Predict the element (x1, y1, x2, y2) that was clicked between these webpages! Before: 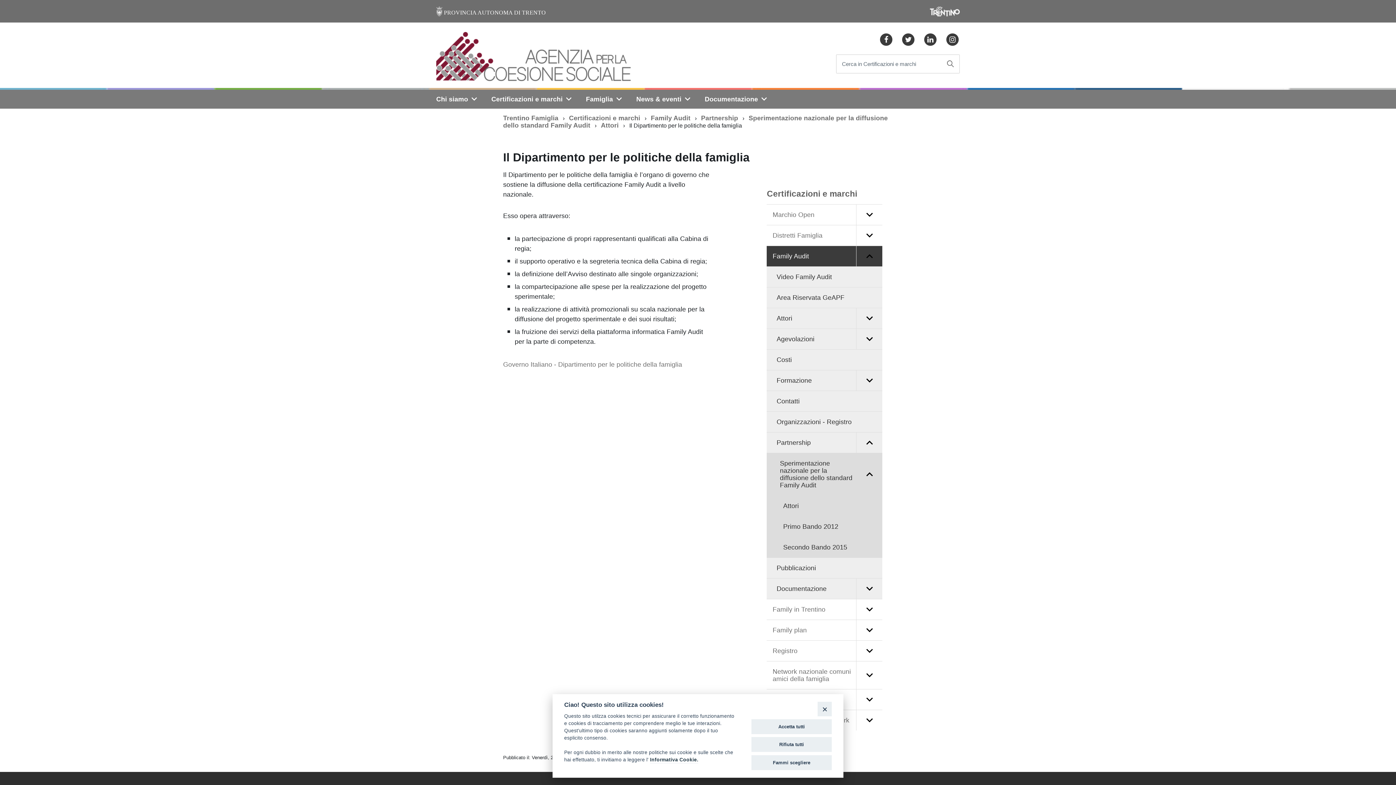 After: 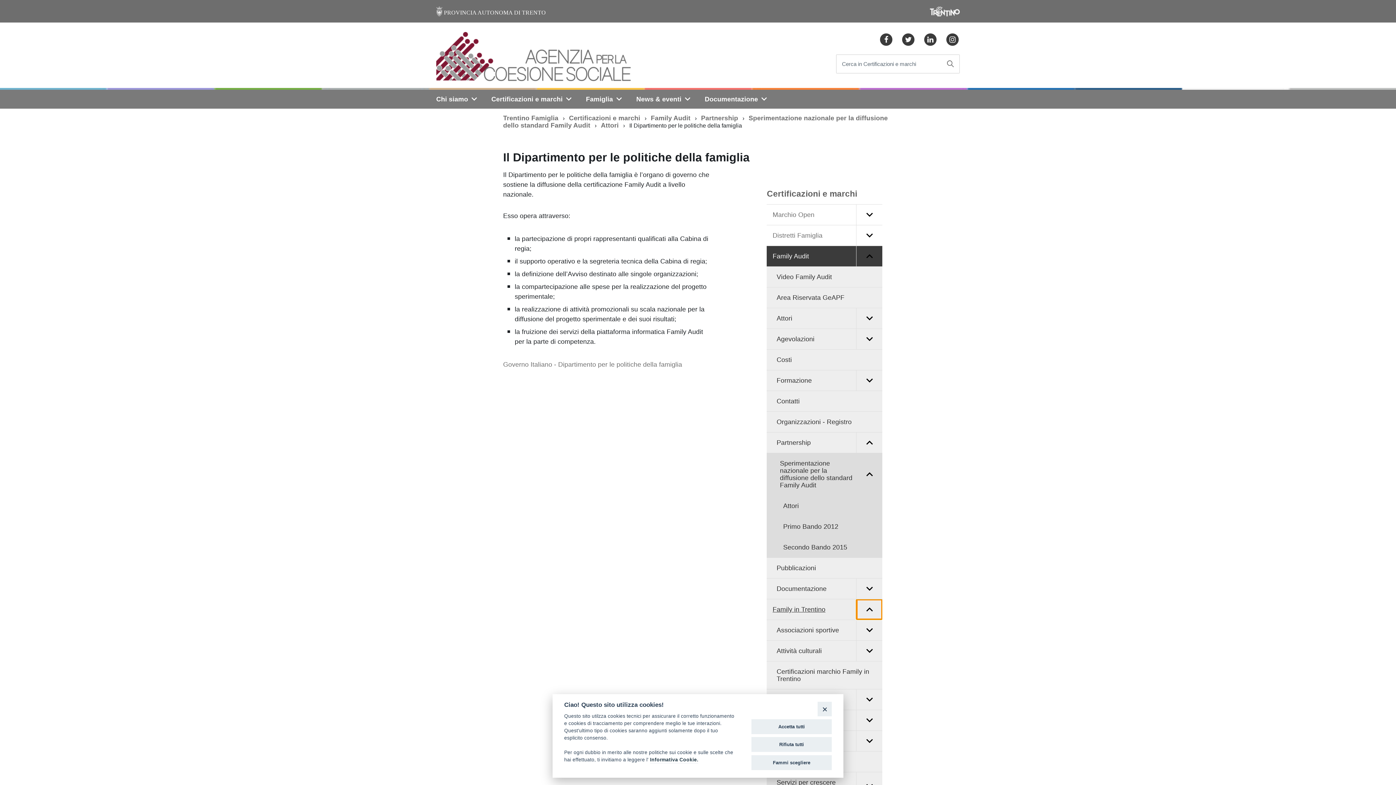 Action: label: expand bbox: (856, 599, 882, 619)